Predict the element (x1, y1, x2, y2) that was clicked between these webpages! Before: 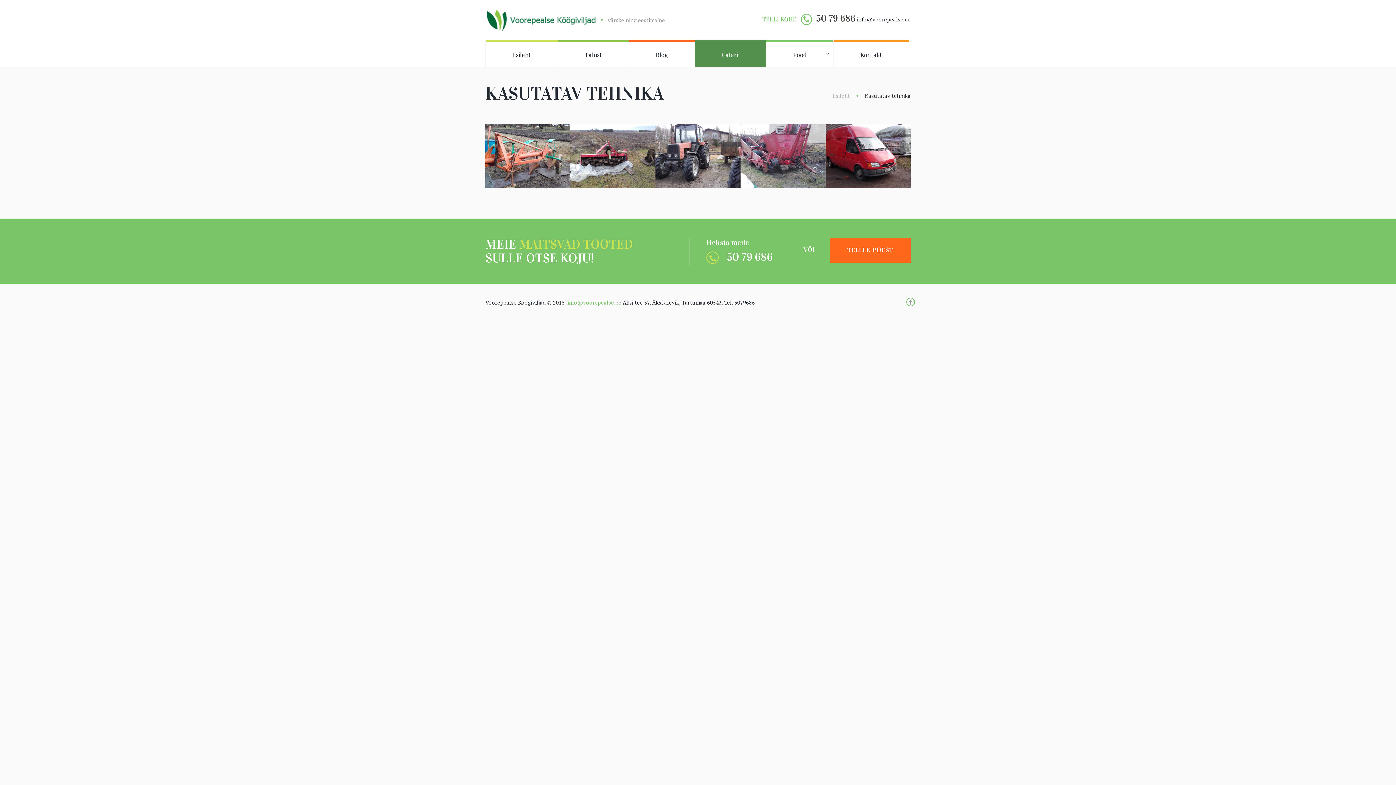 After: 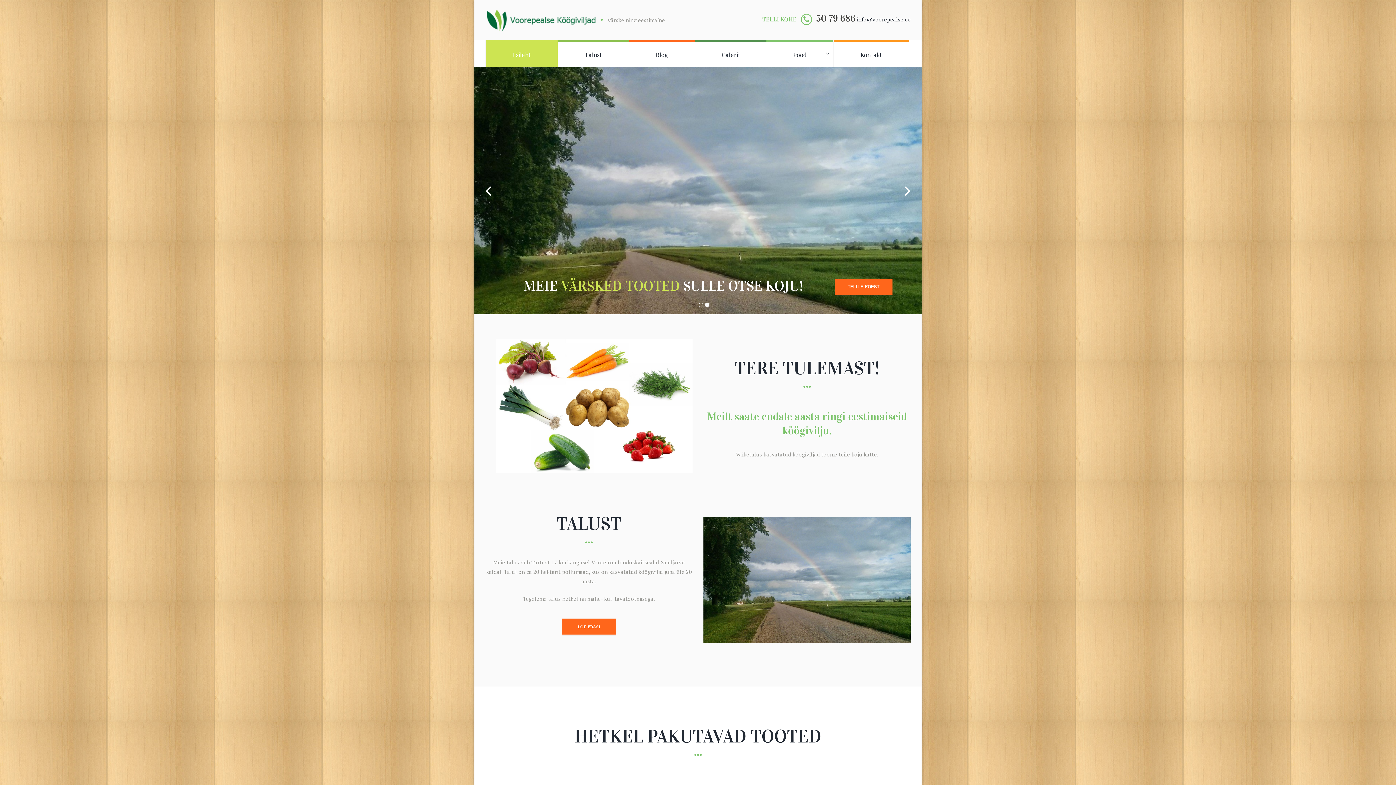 Action: label: Esileht bbox: (832, 91, 850, 99)